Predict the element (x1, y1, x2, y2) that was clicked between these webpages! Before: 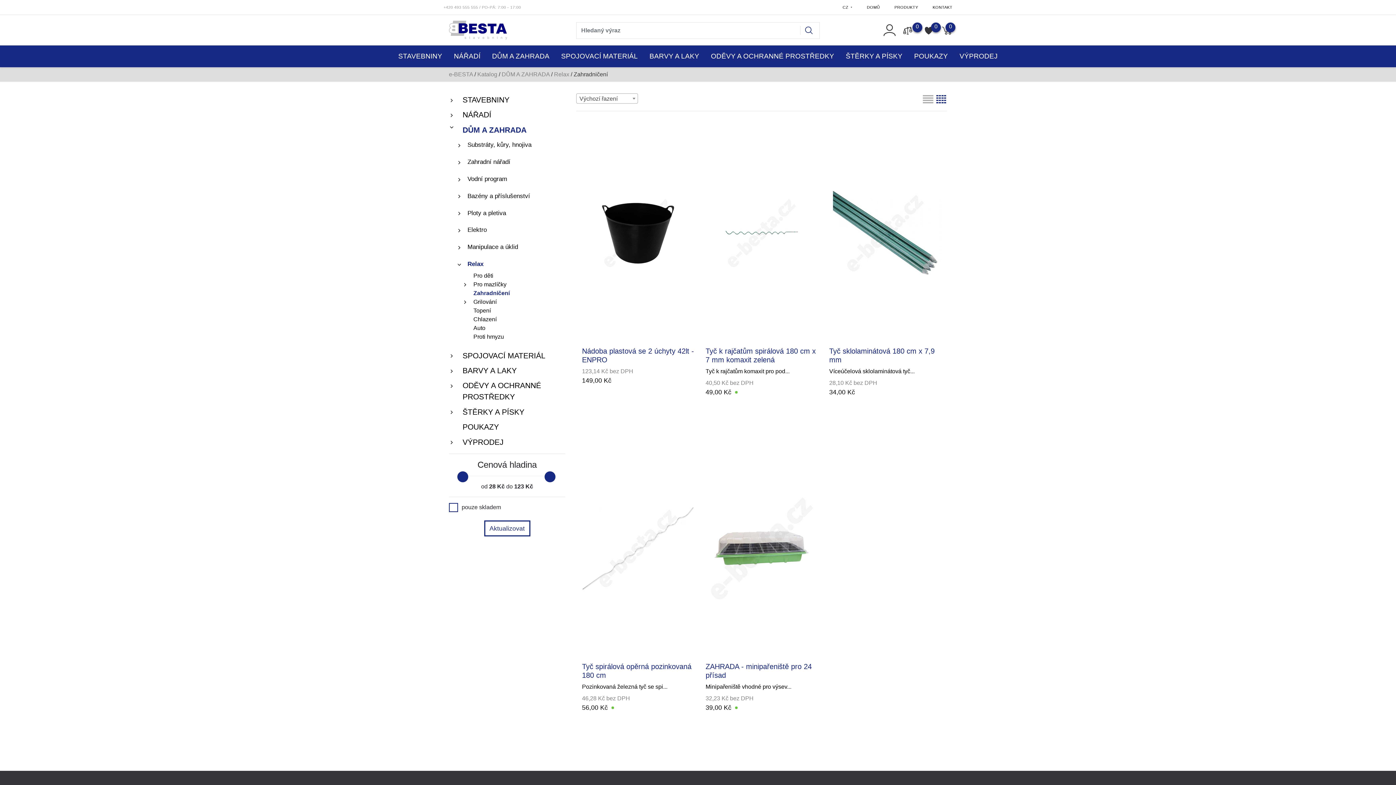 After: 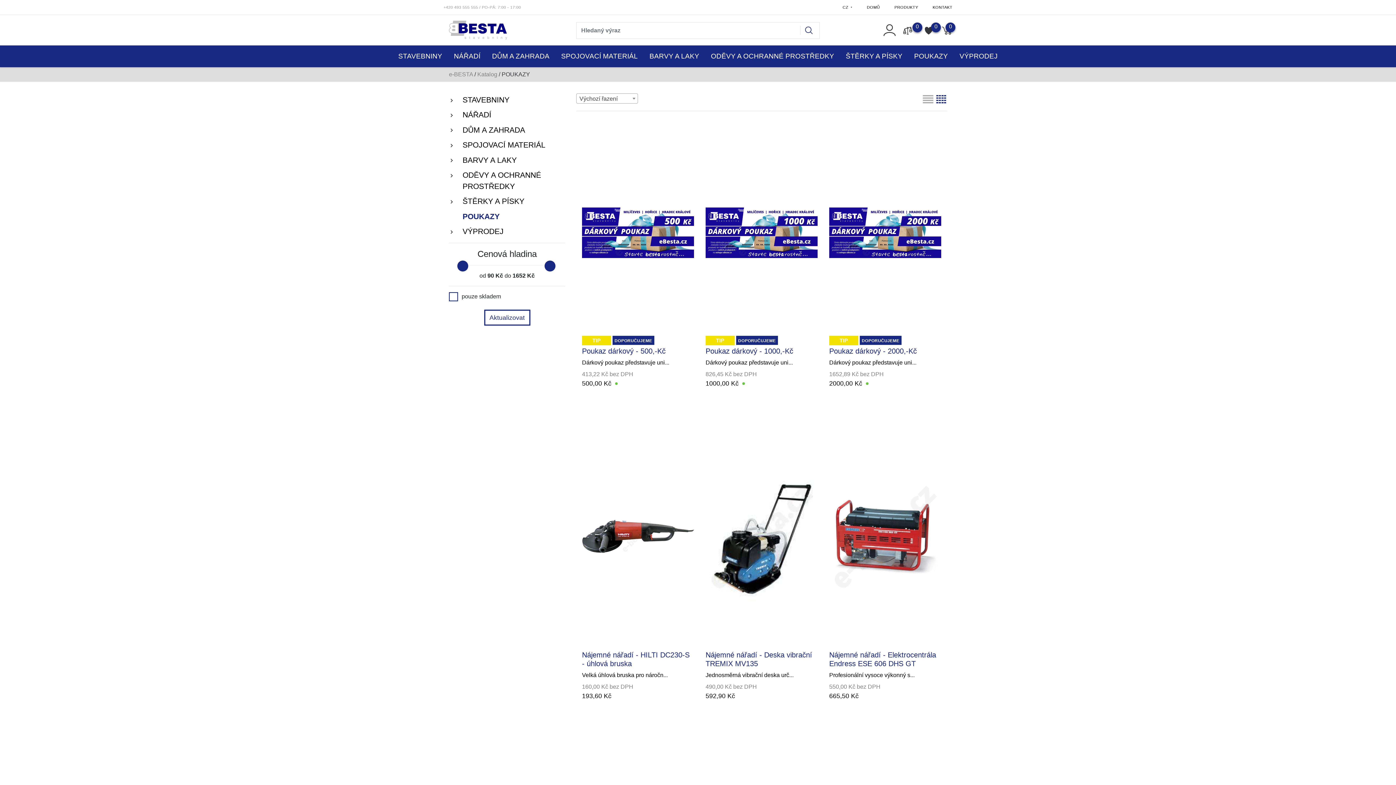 Action: bbox: (449, 417, 565, 432) label: POUKAZY